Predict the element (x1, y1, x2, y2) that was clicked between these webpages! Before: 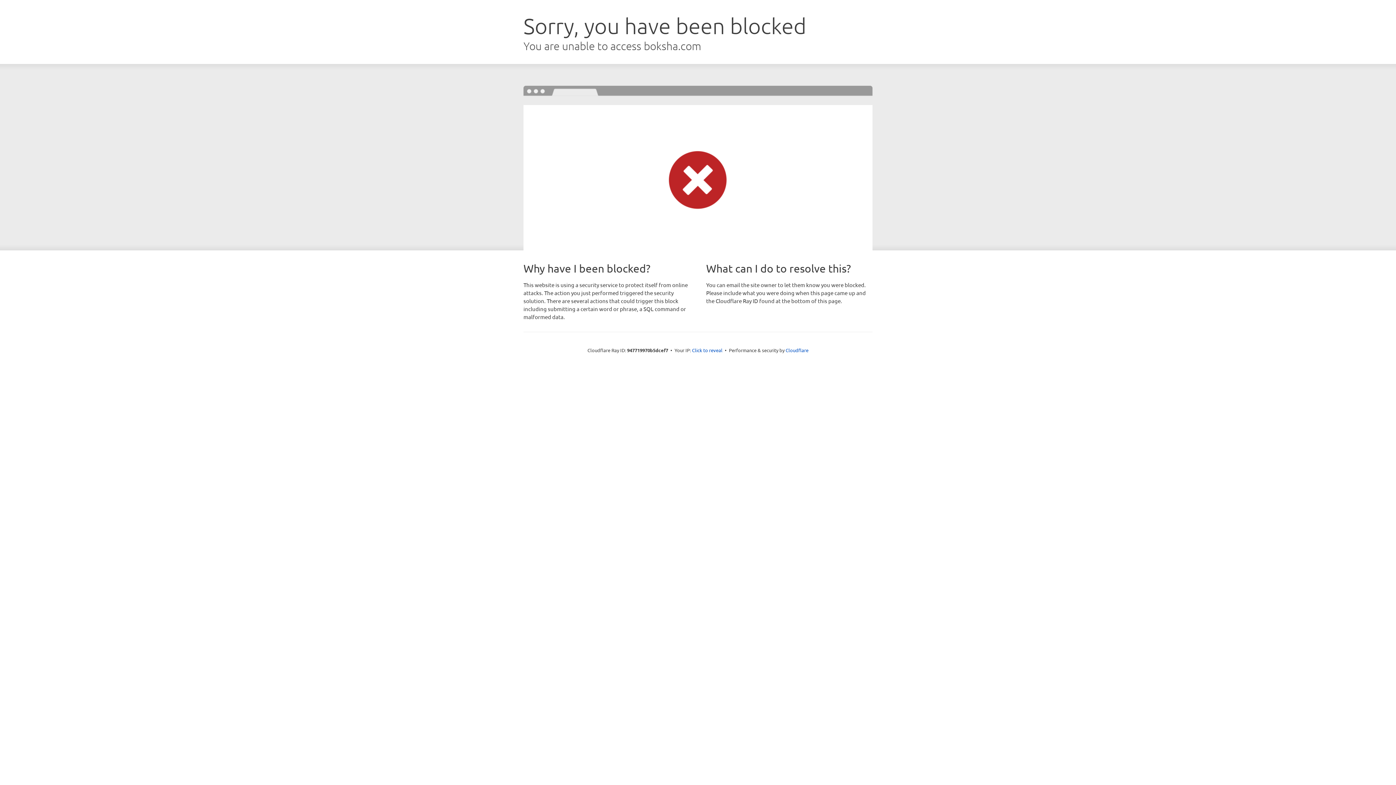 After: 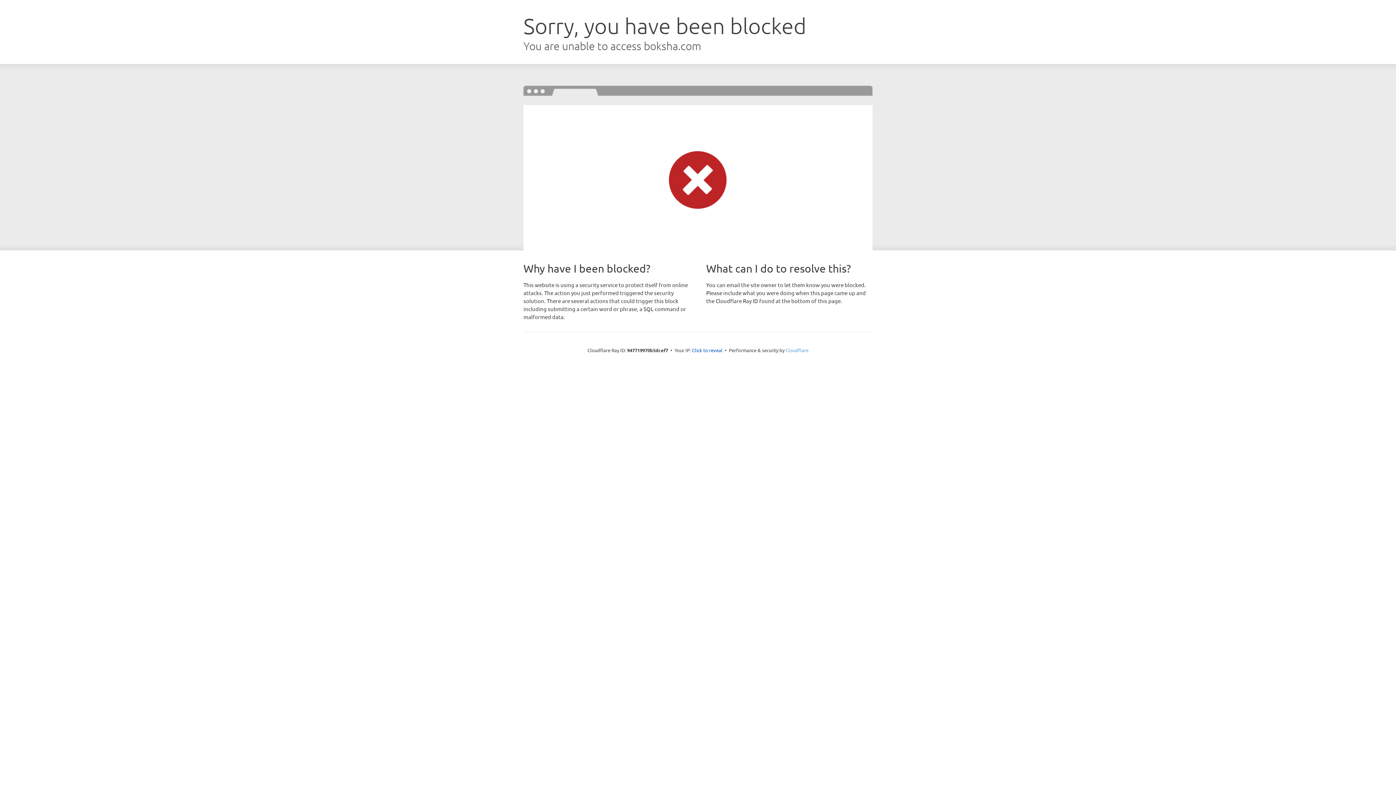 Action: bbox: (785, 347, 808, 353) label: Cloudflare